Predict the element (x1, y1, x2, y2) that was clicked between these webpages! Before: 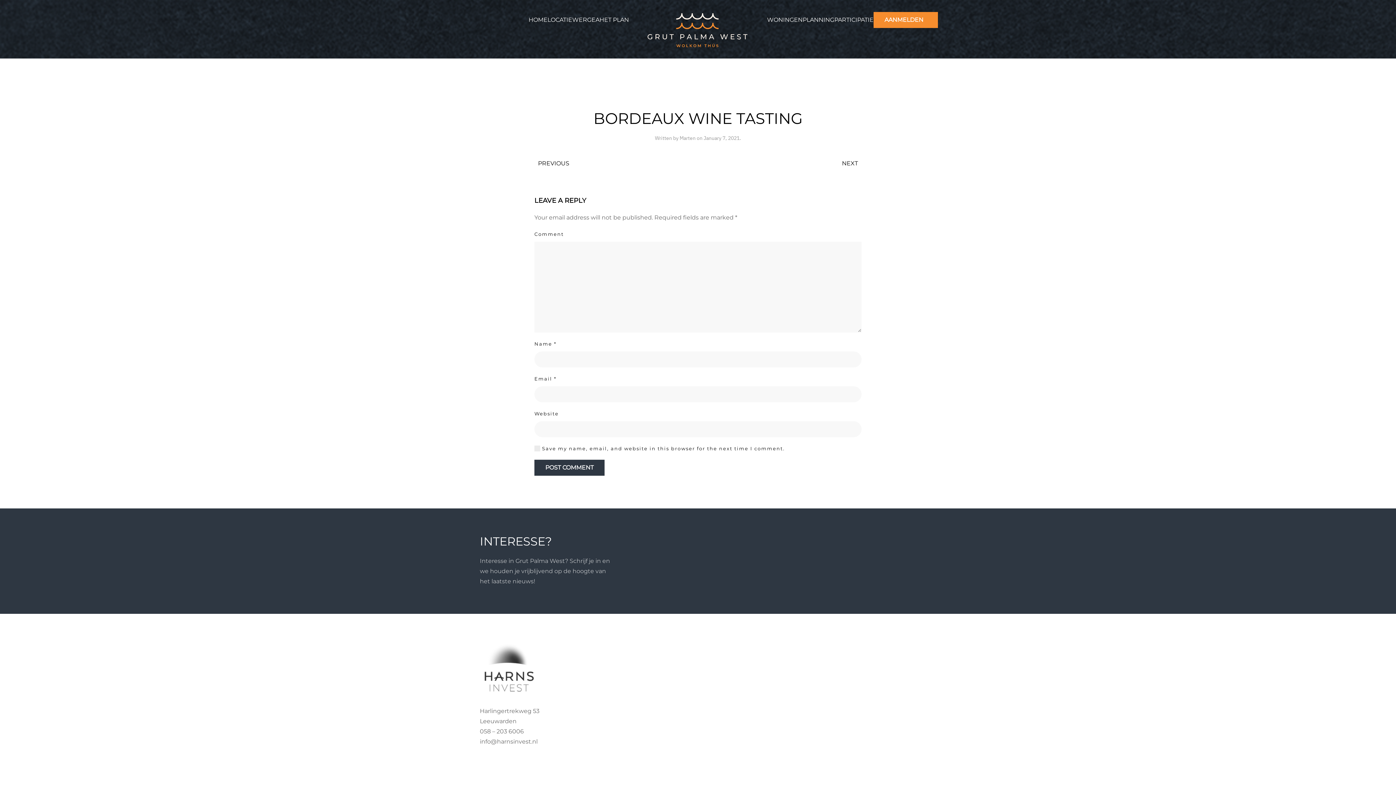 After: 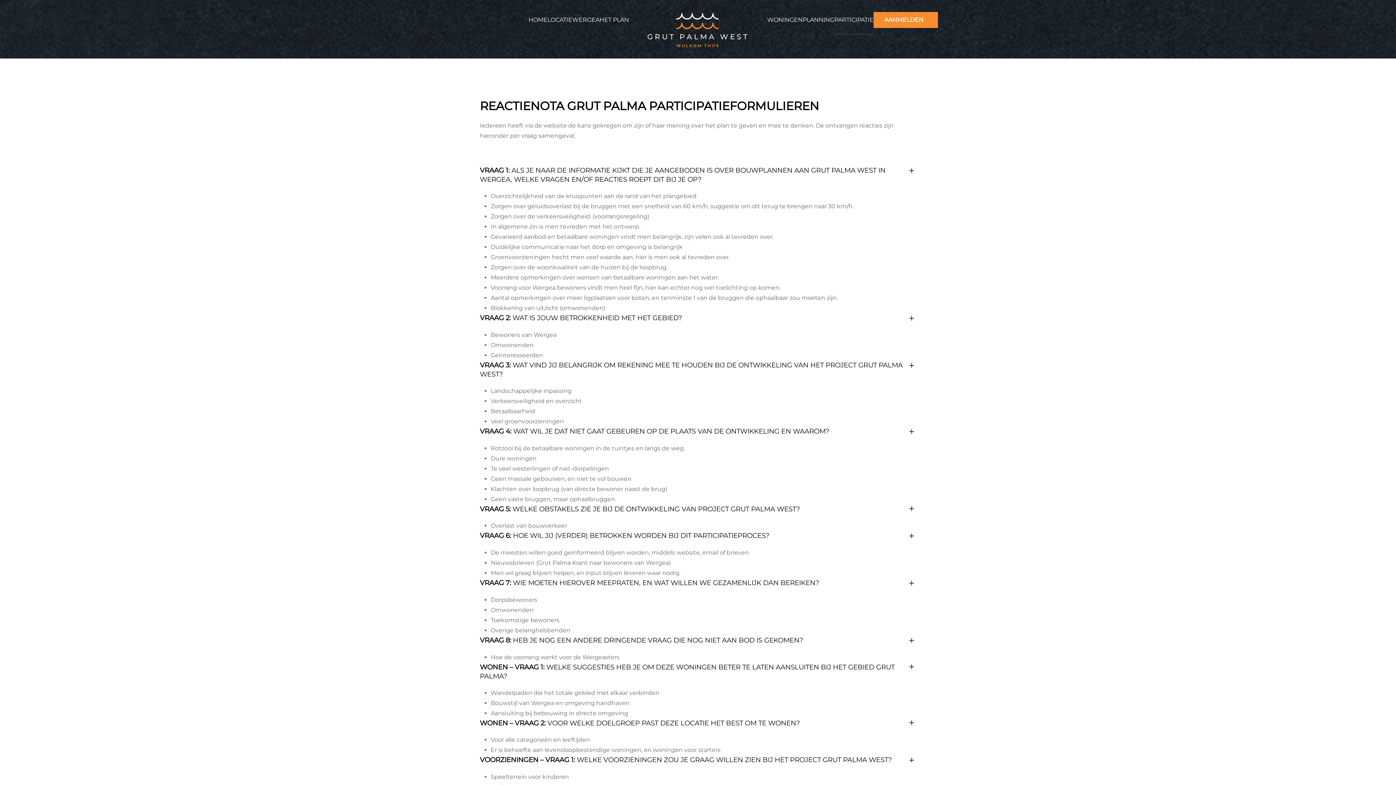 Action: bbox: (834, 5, 873, 34) label: PARTICIPATIE